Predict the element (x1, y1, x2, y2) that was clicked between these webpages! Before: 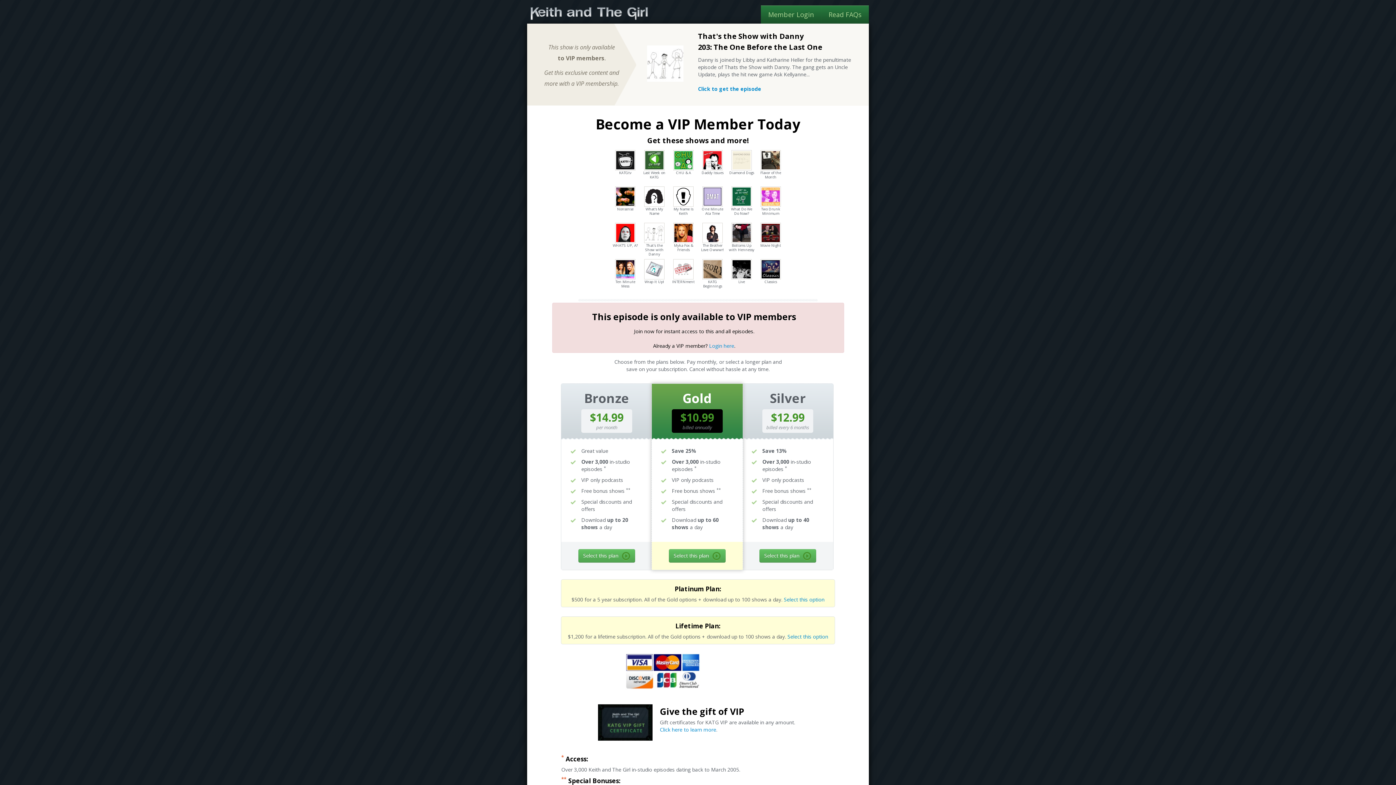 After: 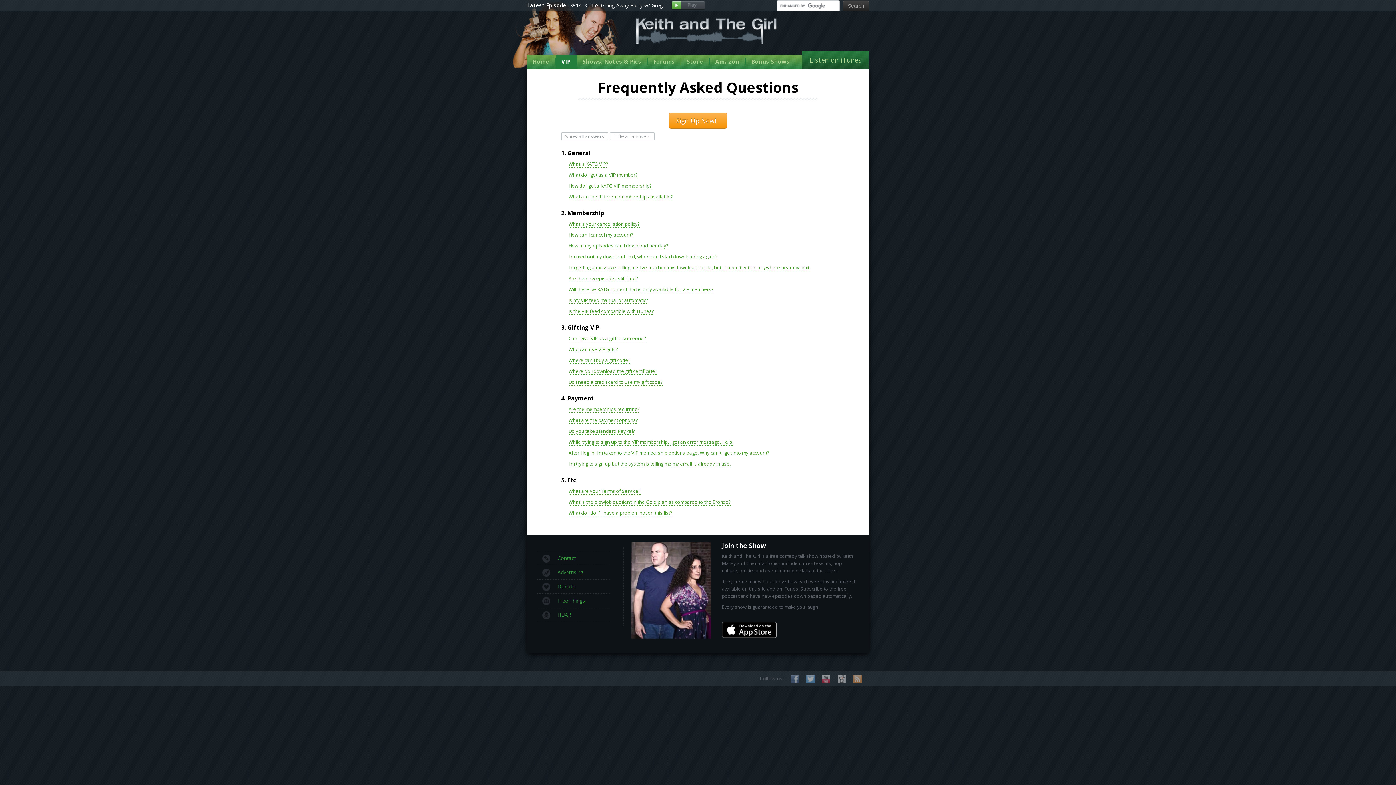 Action: label: Read FAQs bbox: (821, 5, 869, 23)